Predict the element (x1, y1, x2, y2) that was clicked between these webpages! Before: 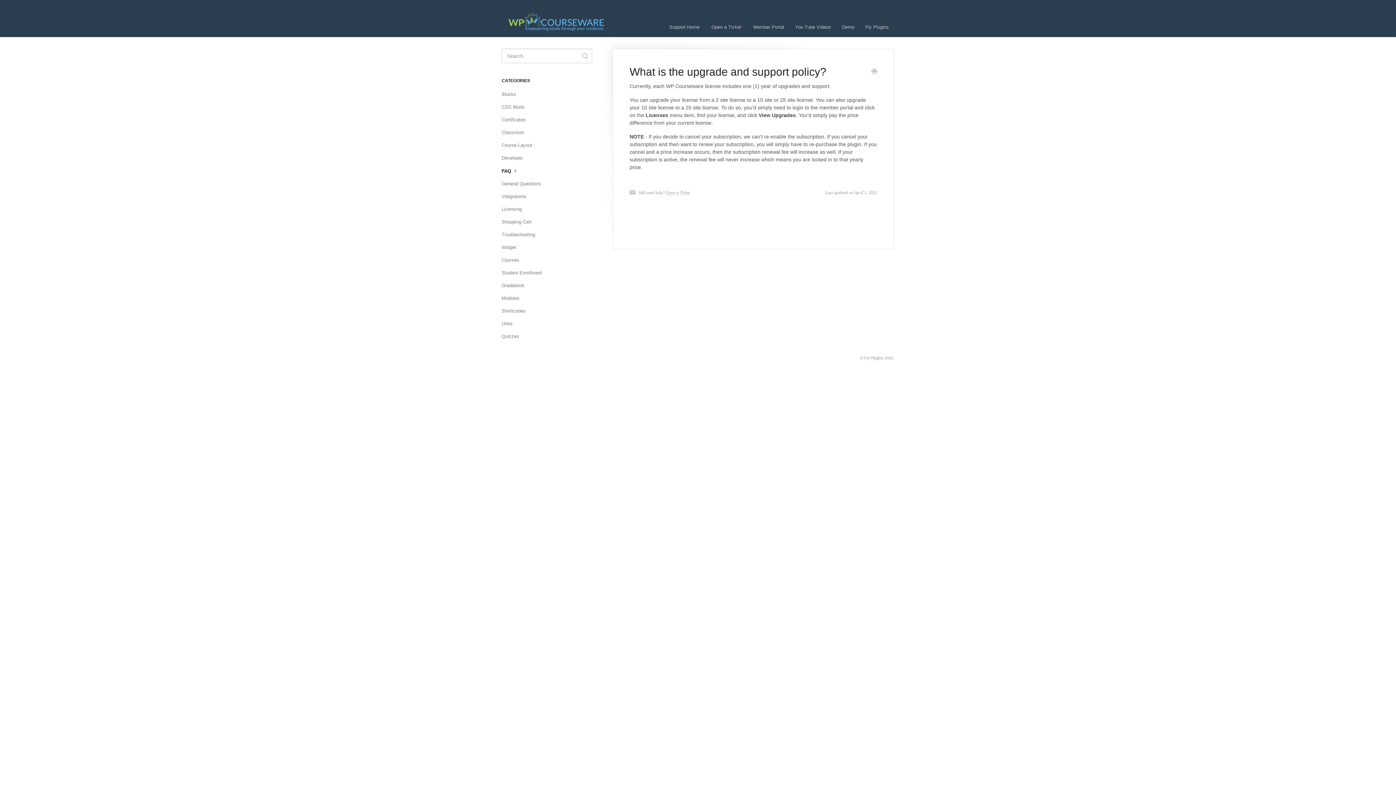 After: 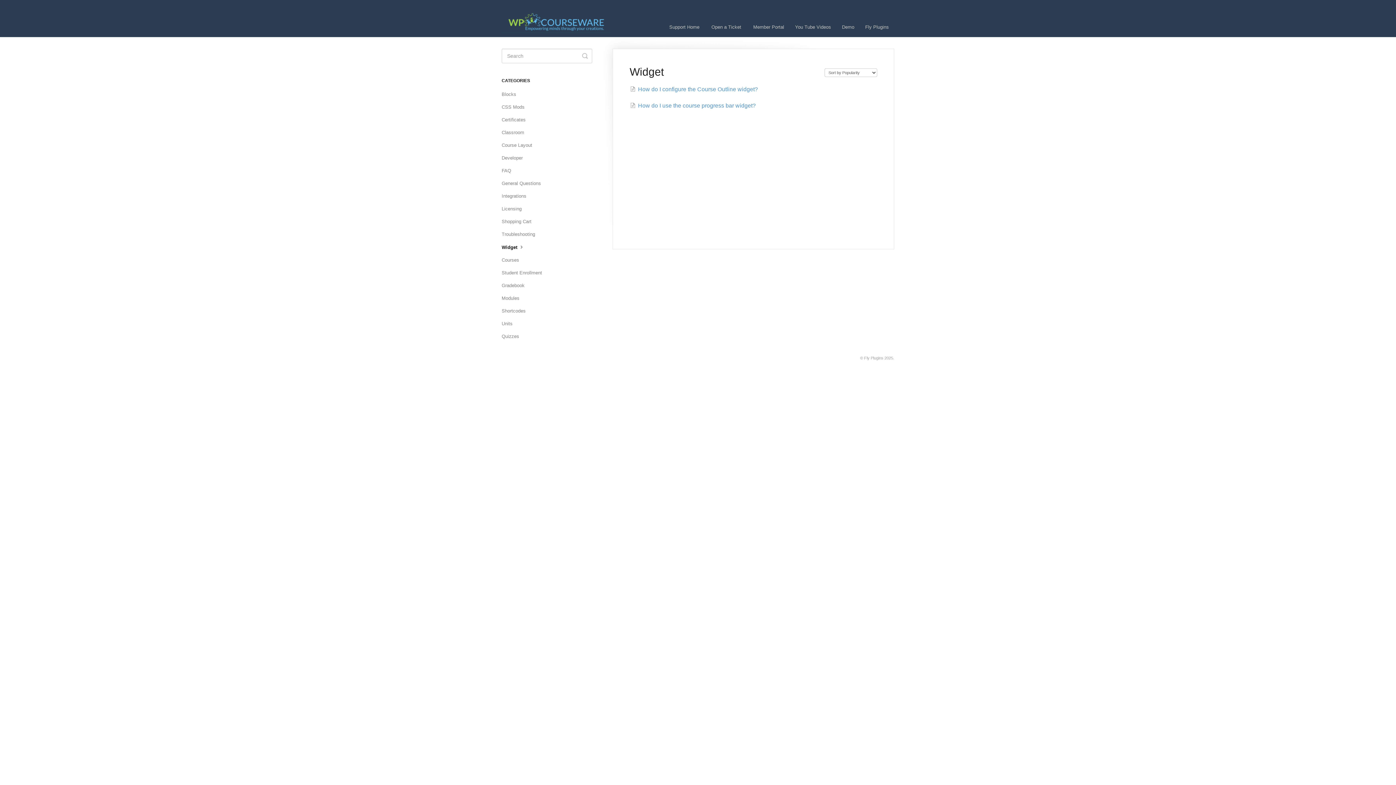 Action: label: Widget bbox: (501, 241, 521, 253)